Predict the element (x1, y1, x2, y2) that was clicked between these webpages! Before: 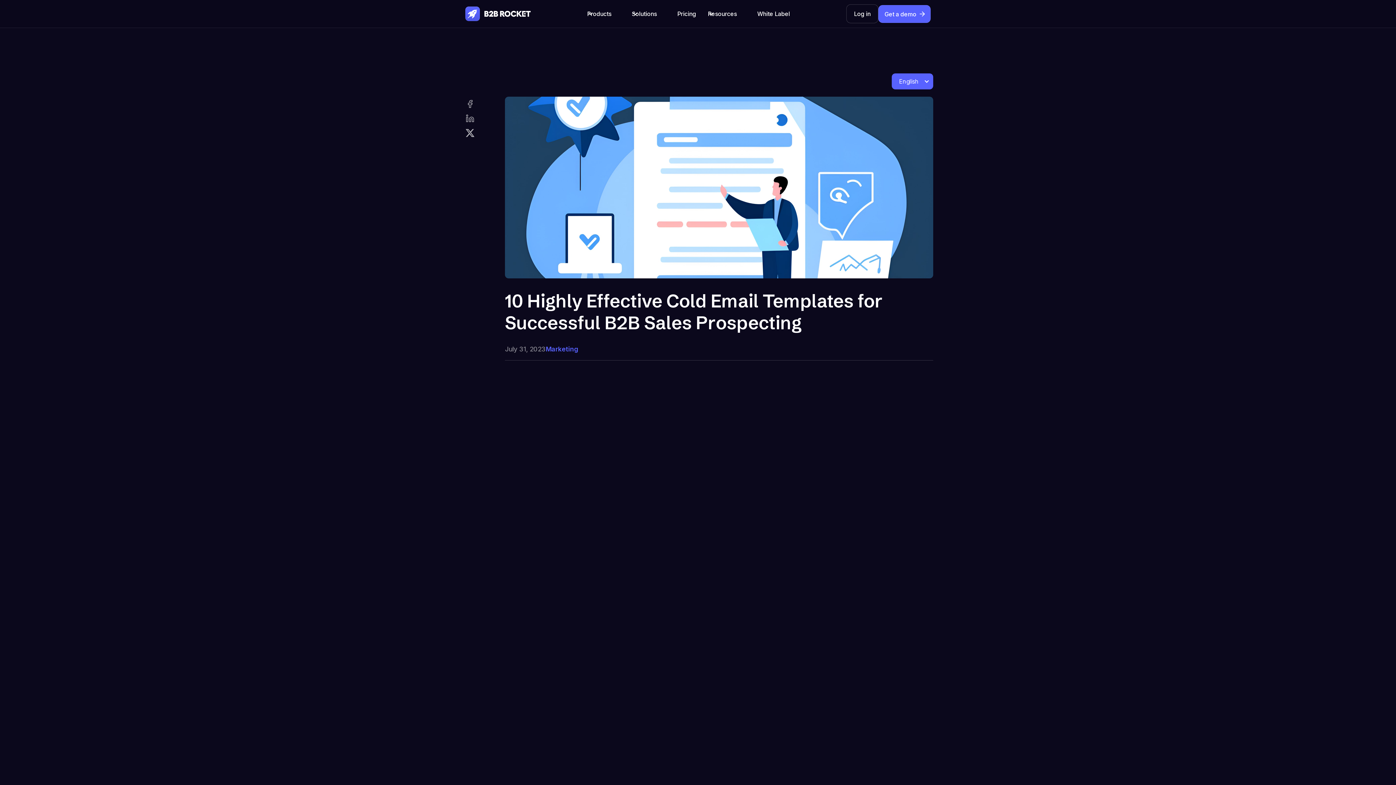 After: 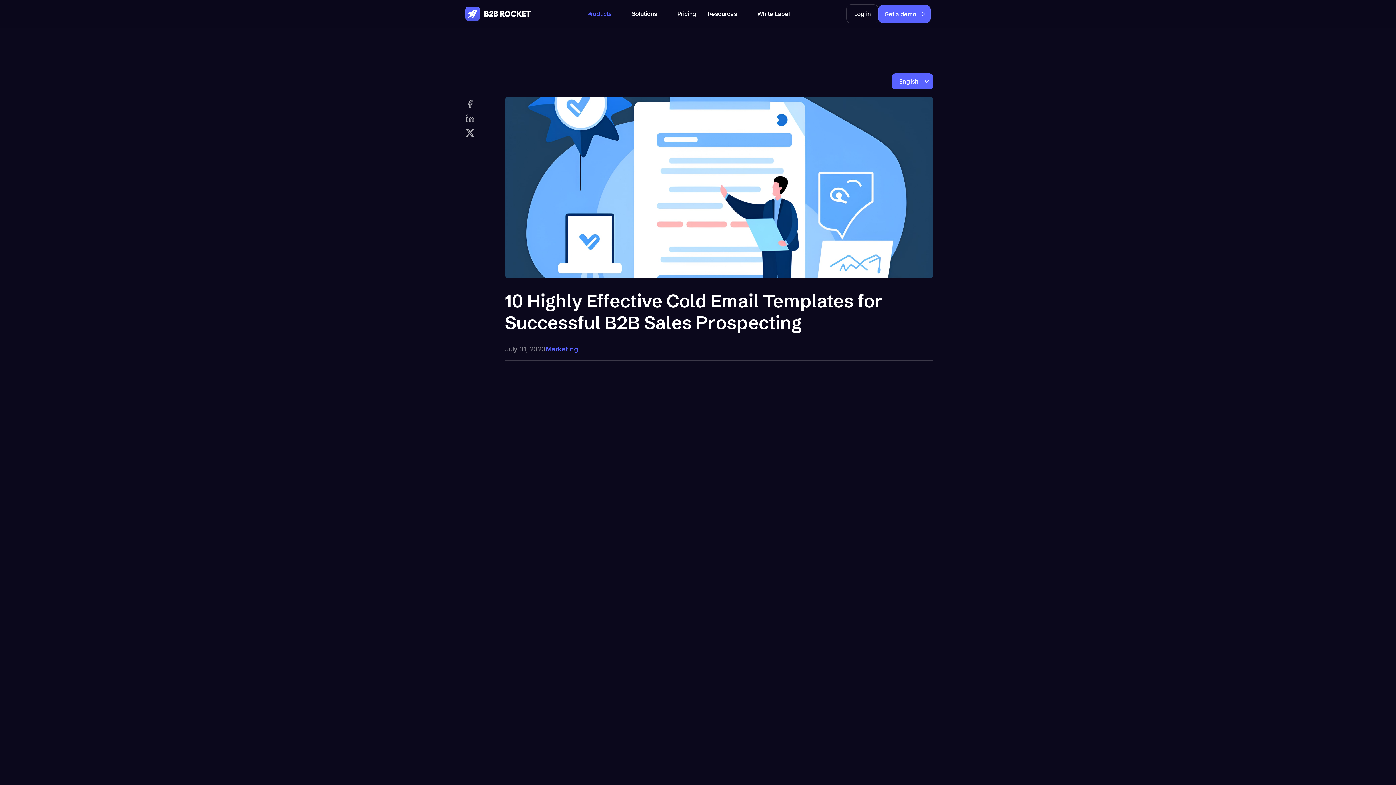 Action: label: Products bbox: (581, 0, 626, 27)